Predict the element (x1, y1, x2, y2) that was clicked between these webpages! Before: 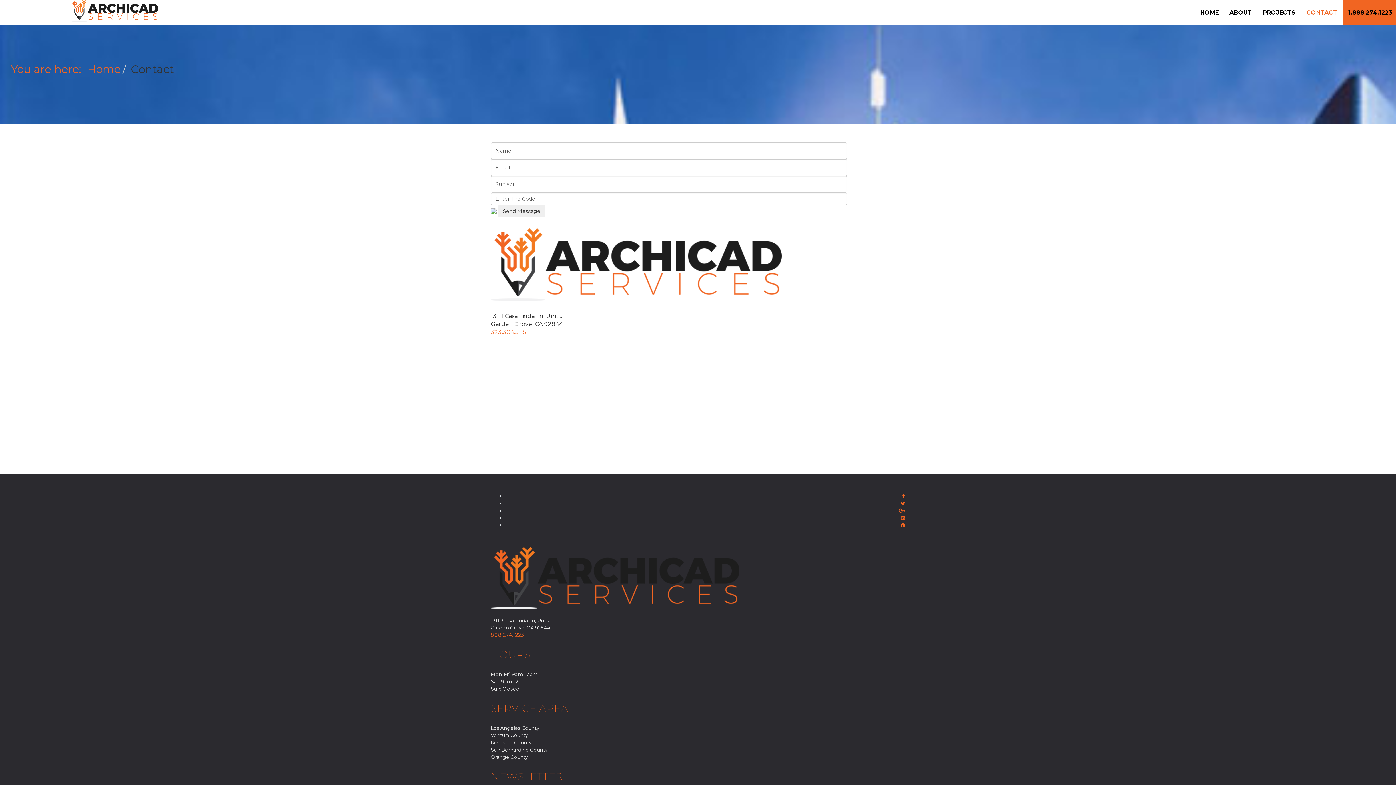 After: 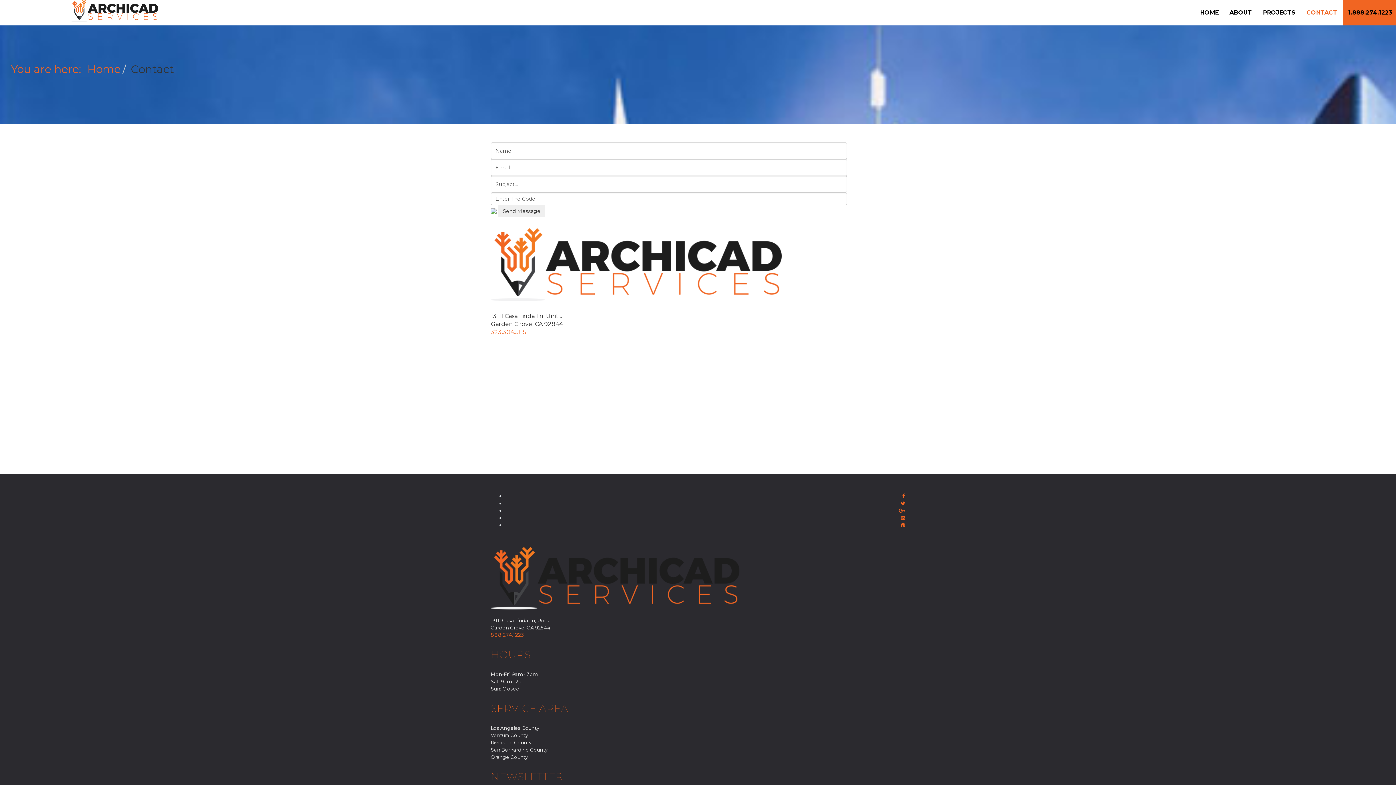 Action: label: CONTACT bbox: (1301, 0, 1343, 25)